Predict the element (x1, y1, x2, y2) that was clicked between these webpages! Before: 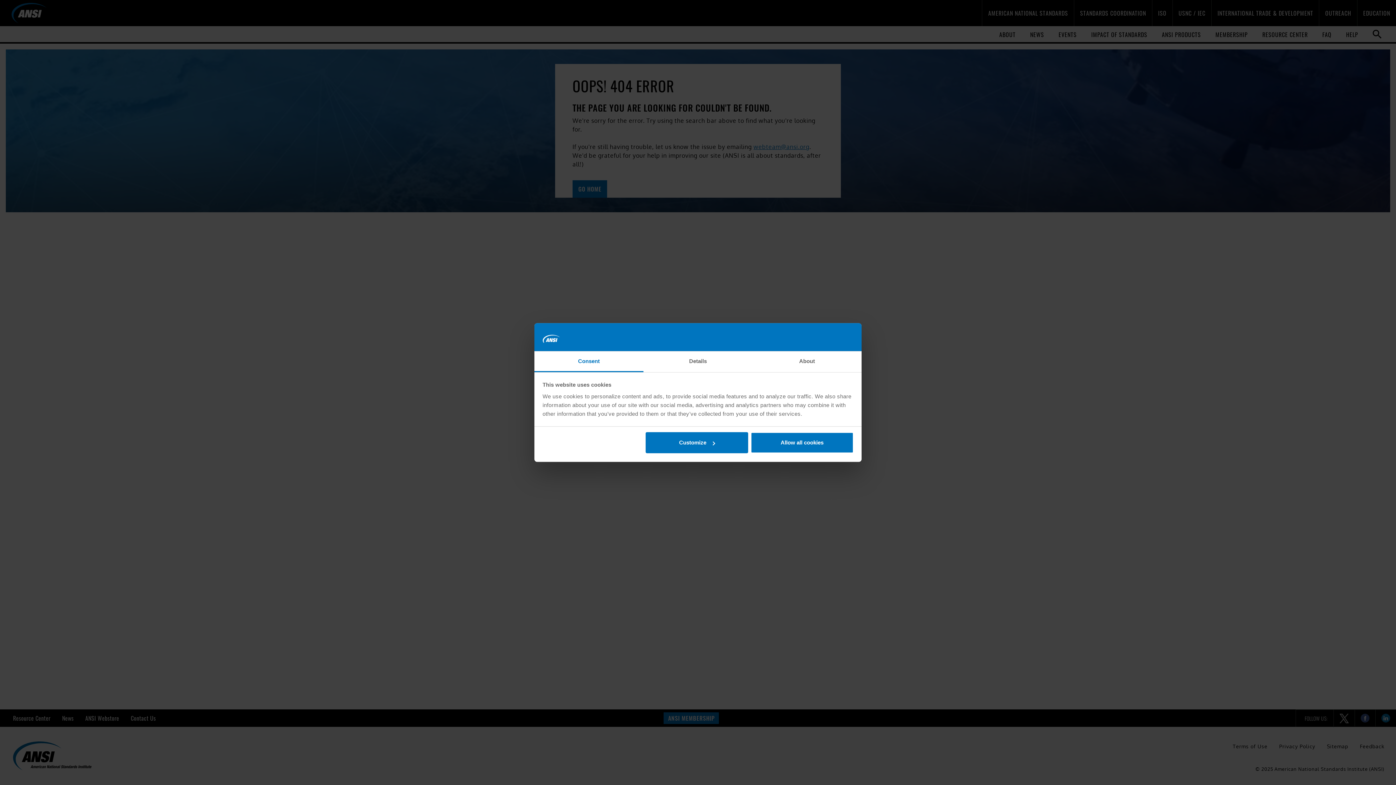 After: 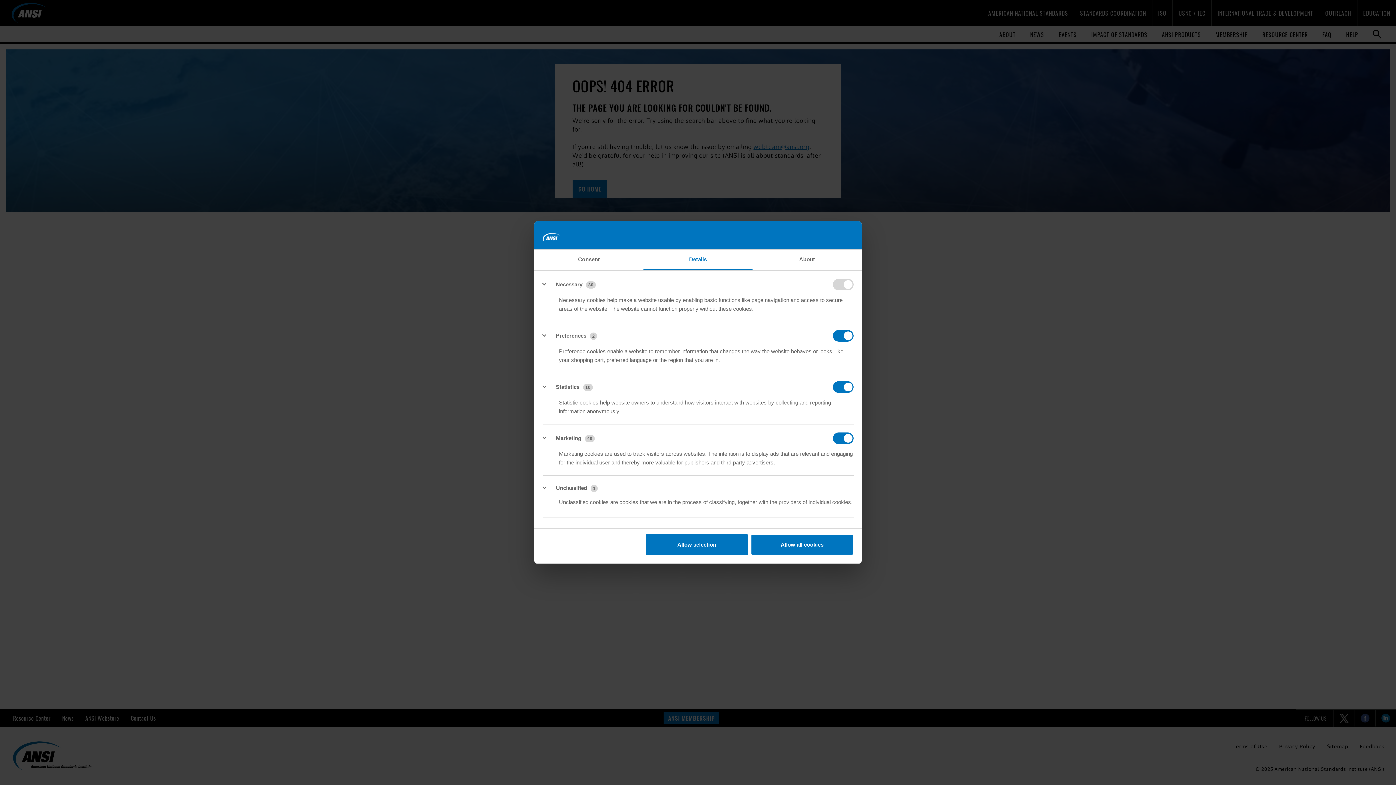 Action: bbox: (645, 432, 748, 453) label: Customize